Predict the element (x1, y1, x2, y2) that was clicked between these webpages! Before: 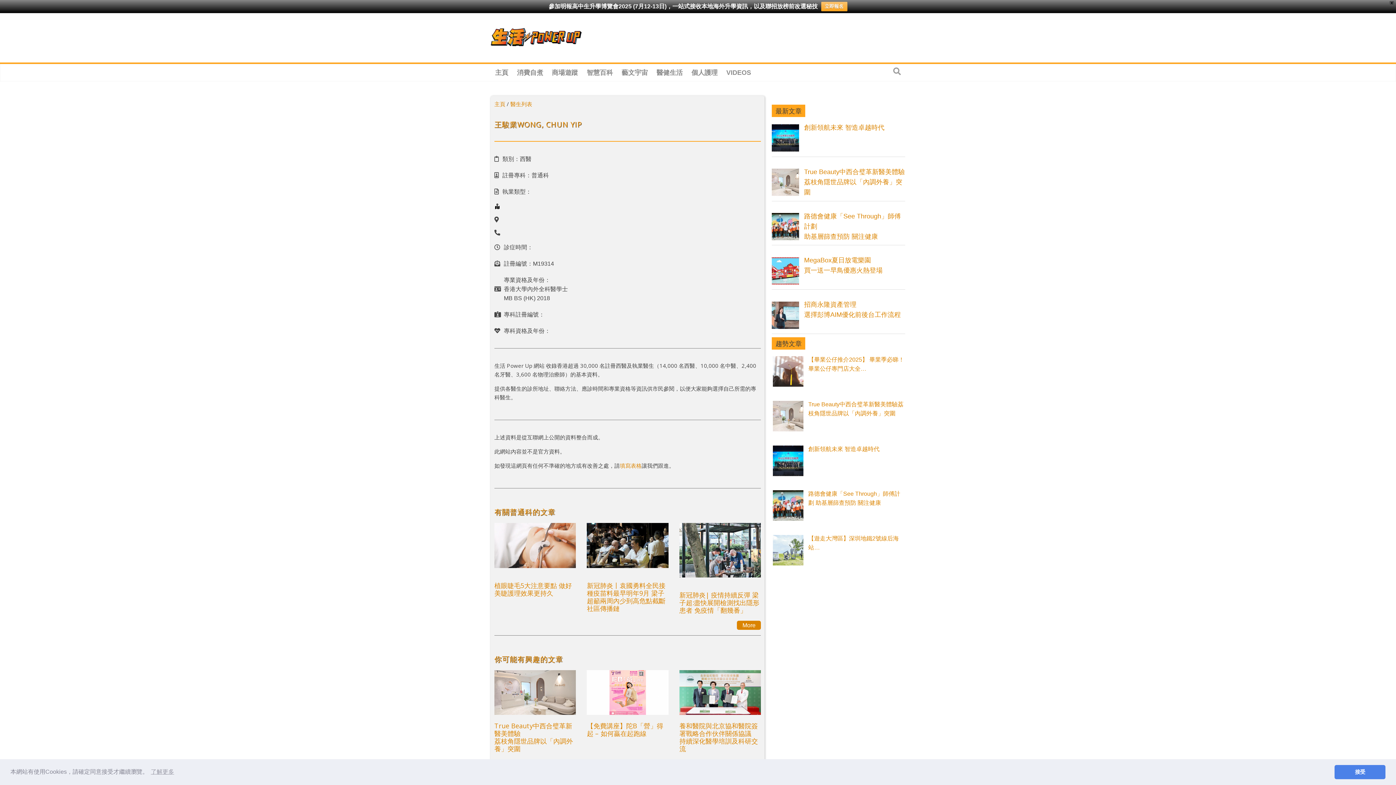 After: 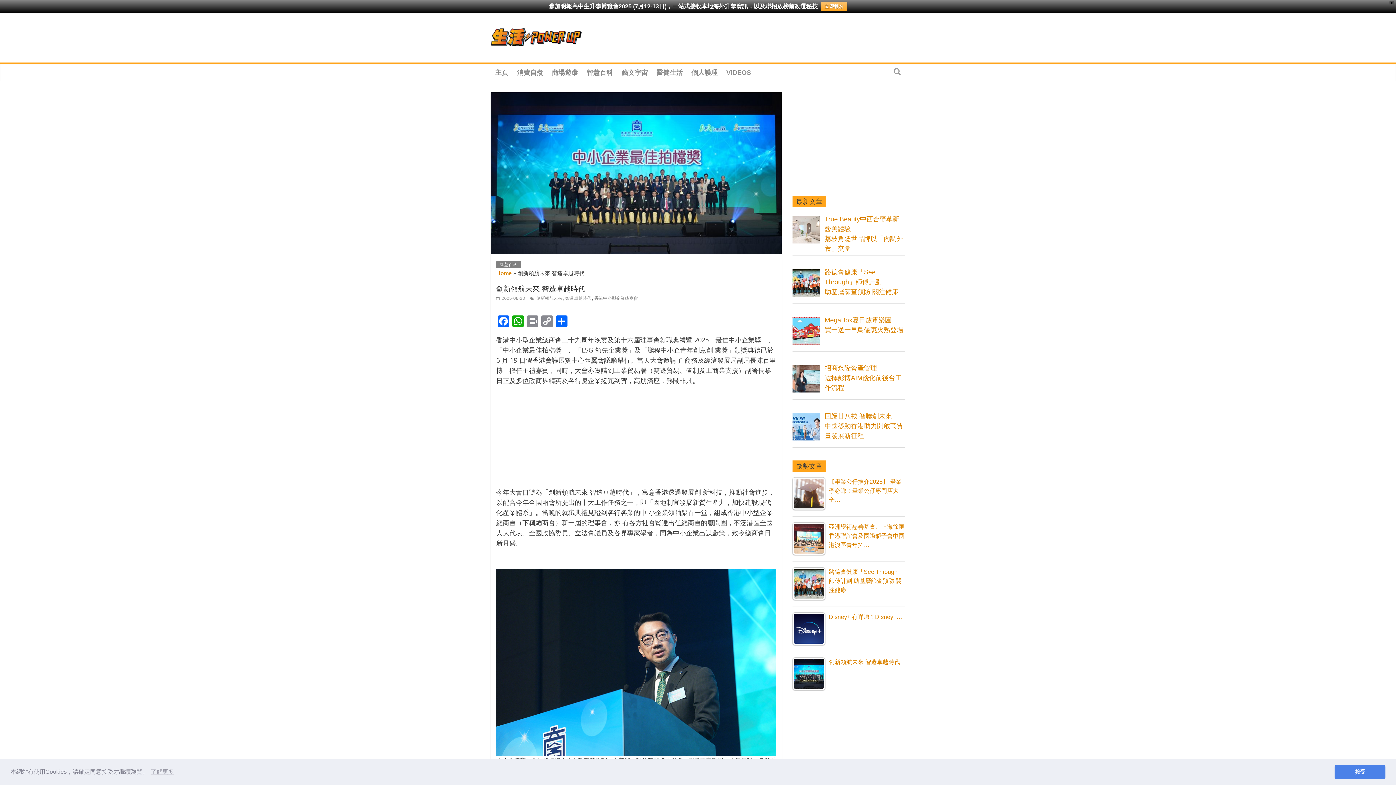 Action: bbox: (772, 535, 905, 546) label: 創新領航未來 智造卓越時代